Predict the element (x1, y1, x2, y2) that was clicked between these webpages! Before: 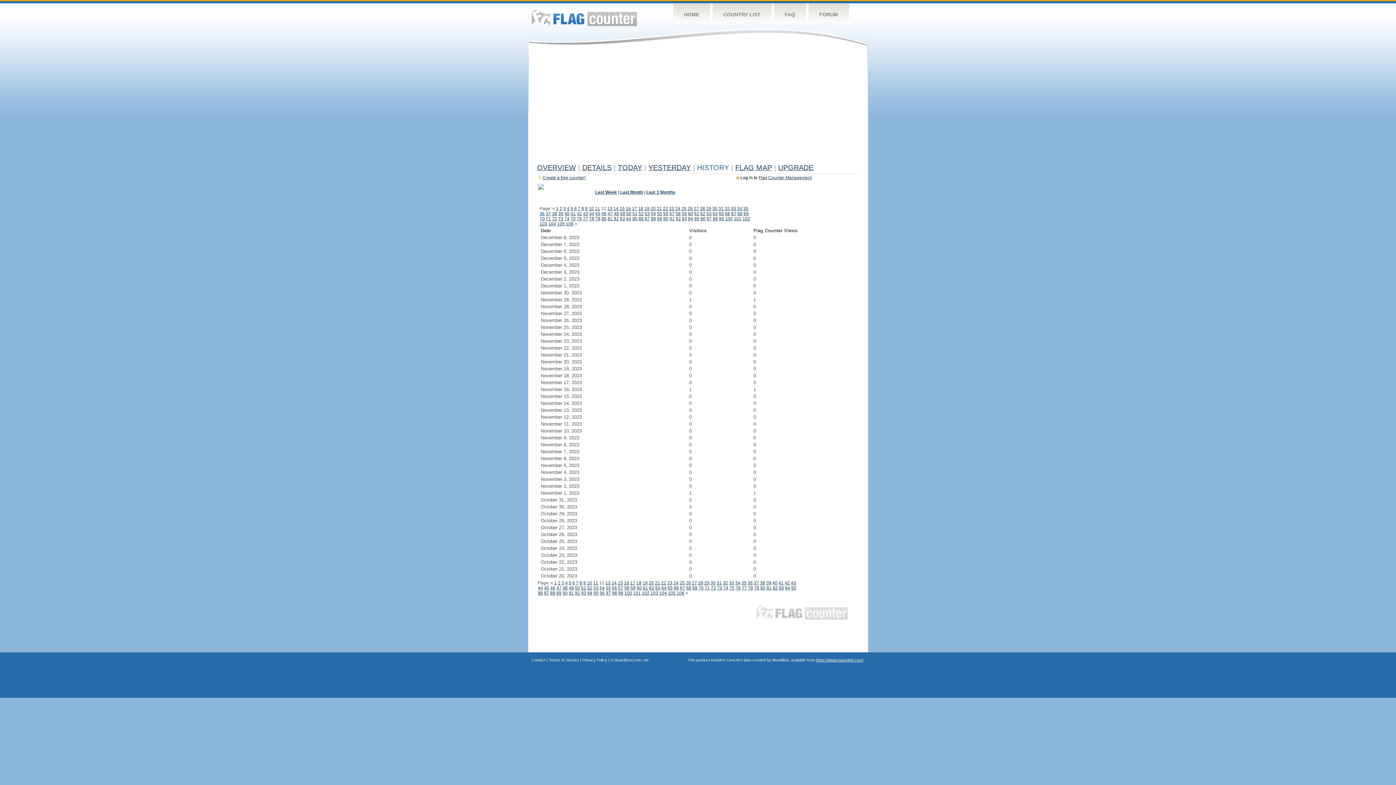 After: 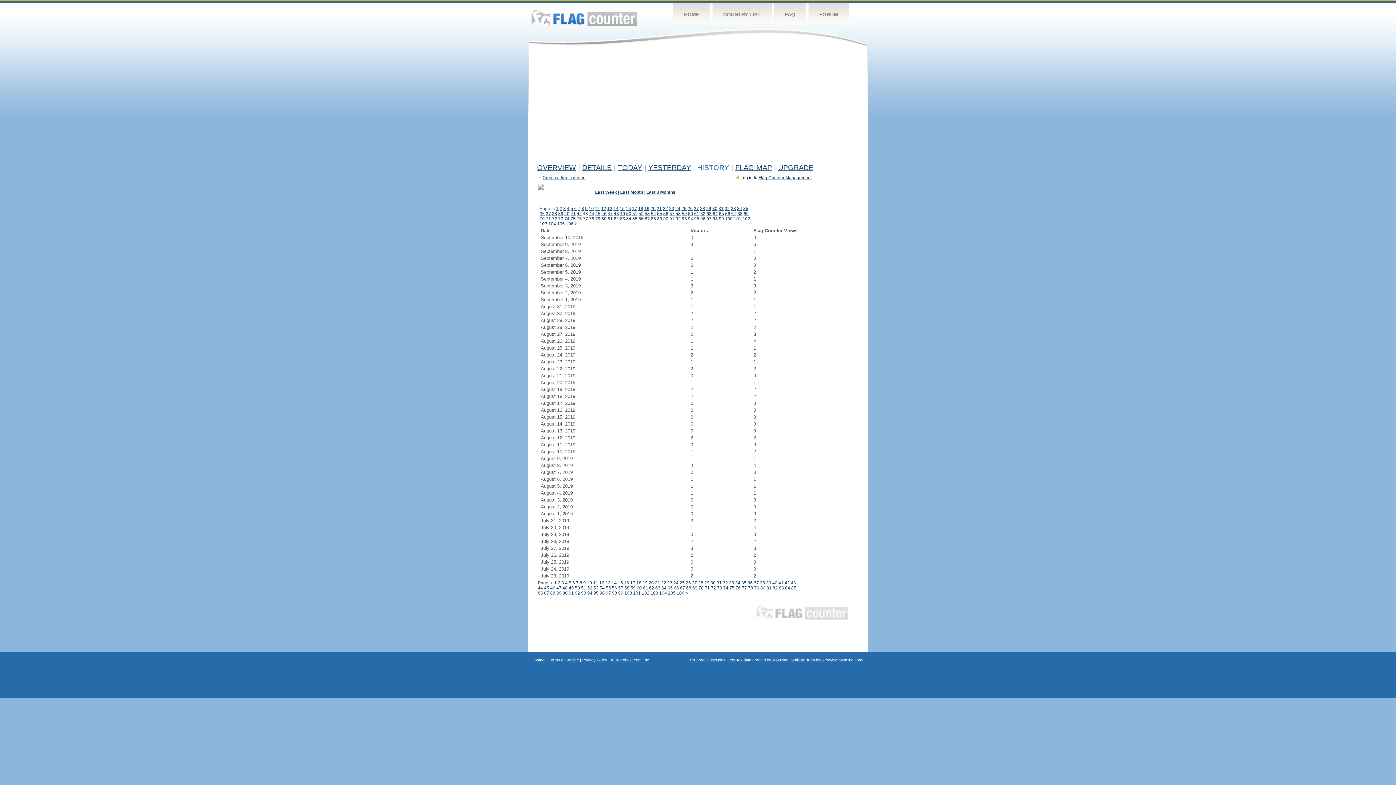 Action: label: 43 bbox: (583, 211, 588, 216)